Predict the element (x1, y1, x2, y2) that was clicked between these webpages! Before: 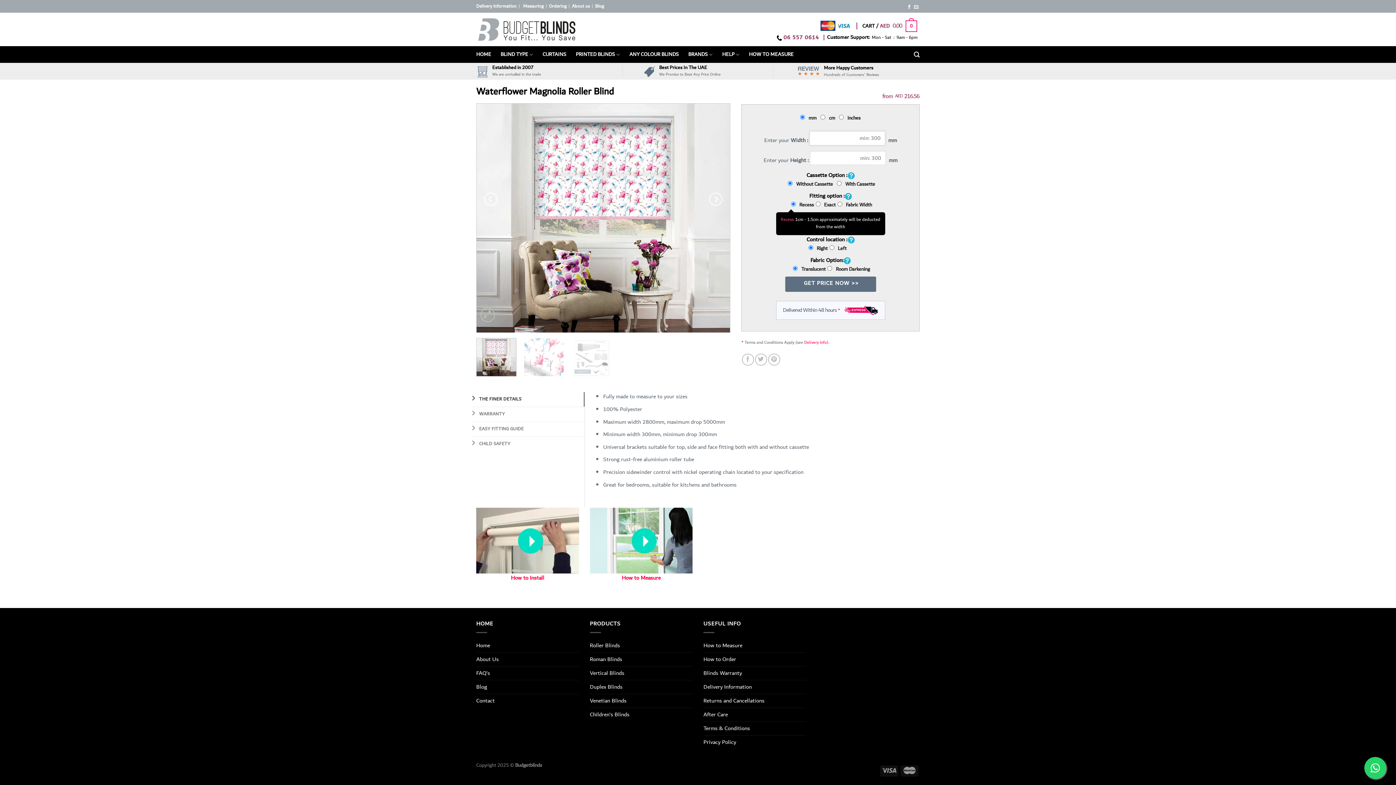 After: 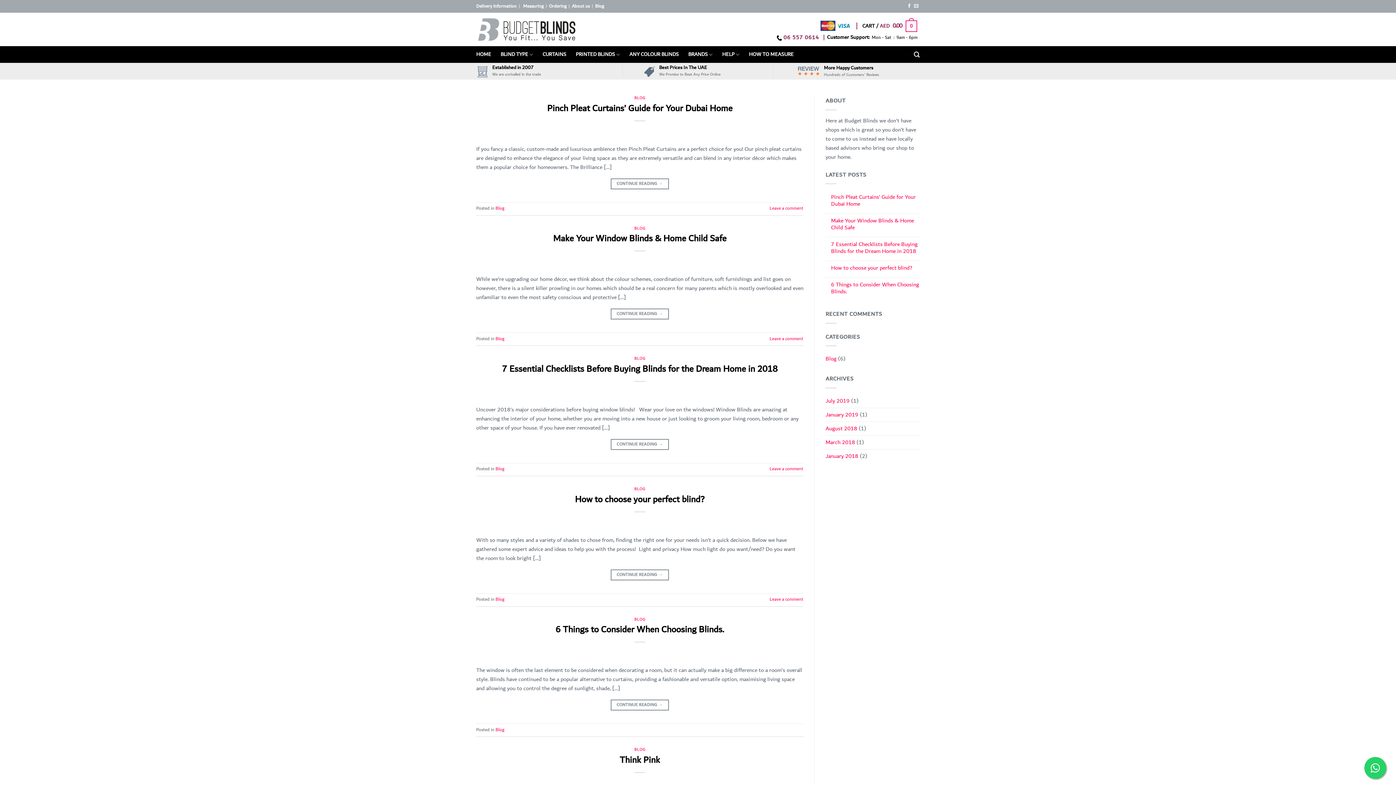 Action: bbox: (595, 2, 604, 10) label: Blog